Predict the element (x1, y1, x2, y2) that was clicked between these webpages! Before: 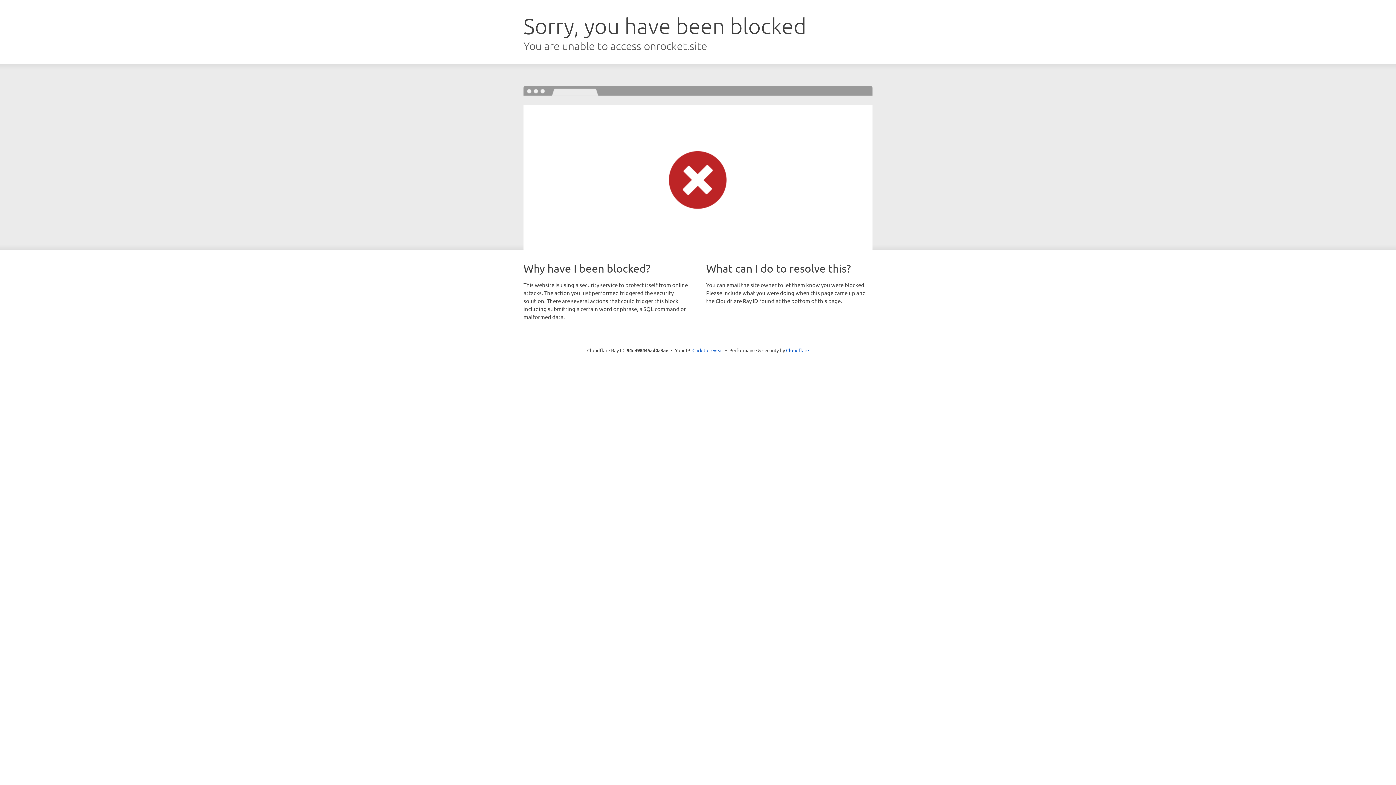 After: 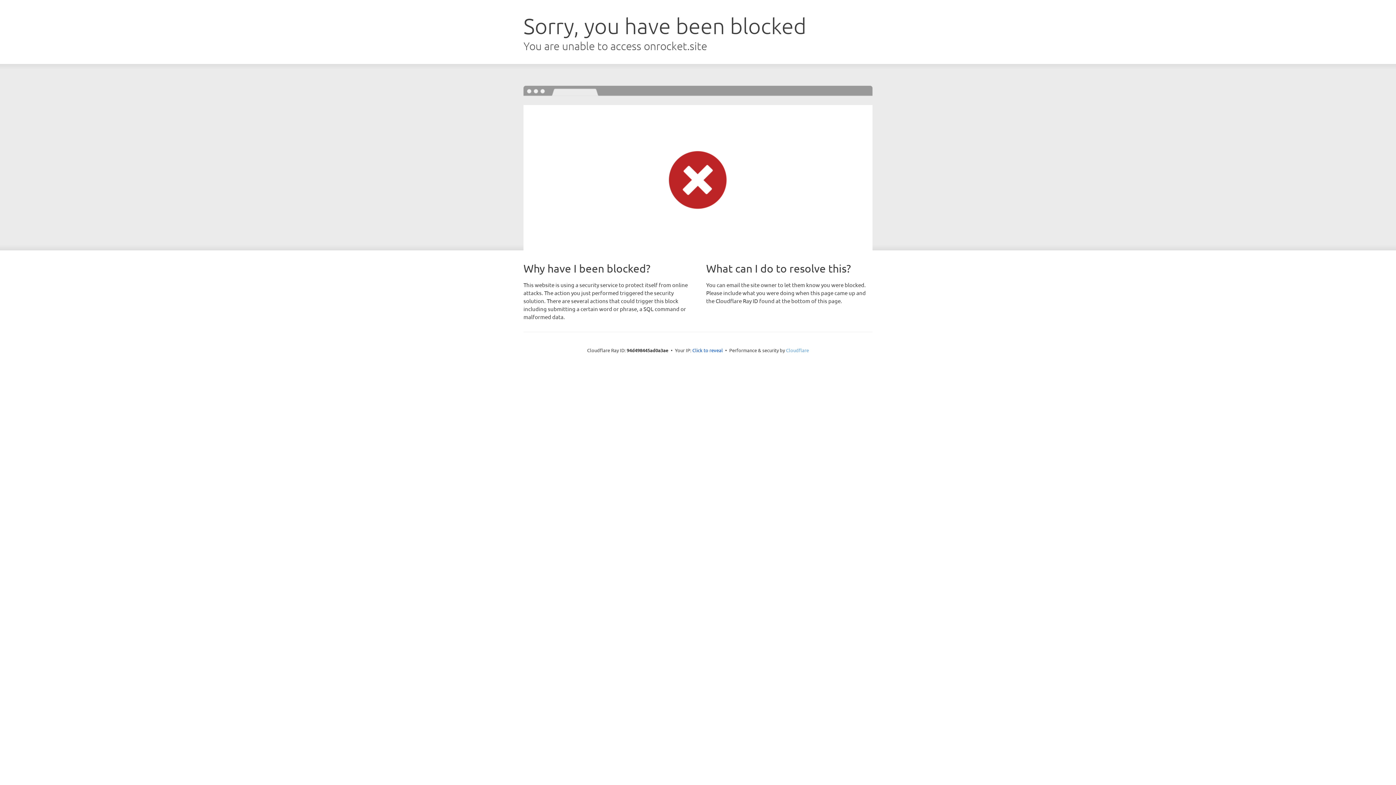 Action: bbox: (786, 347, 809, 353) label: Cloudflare